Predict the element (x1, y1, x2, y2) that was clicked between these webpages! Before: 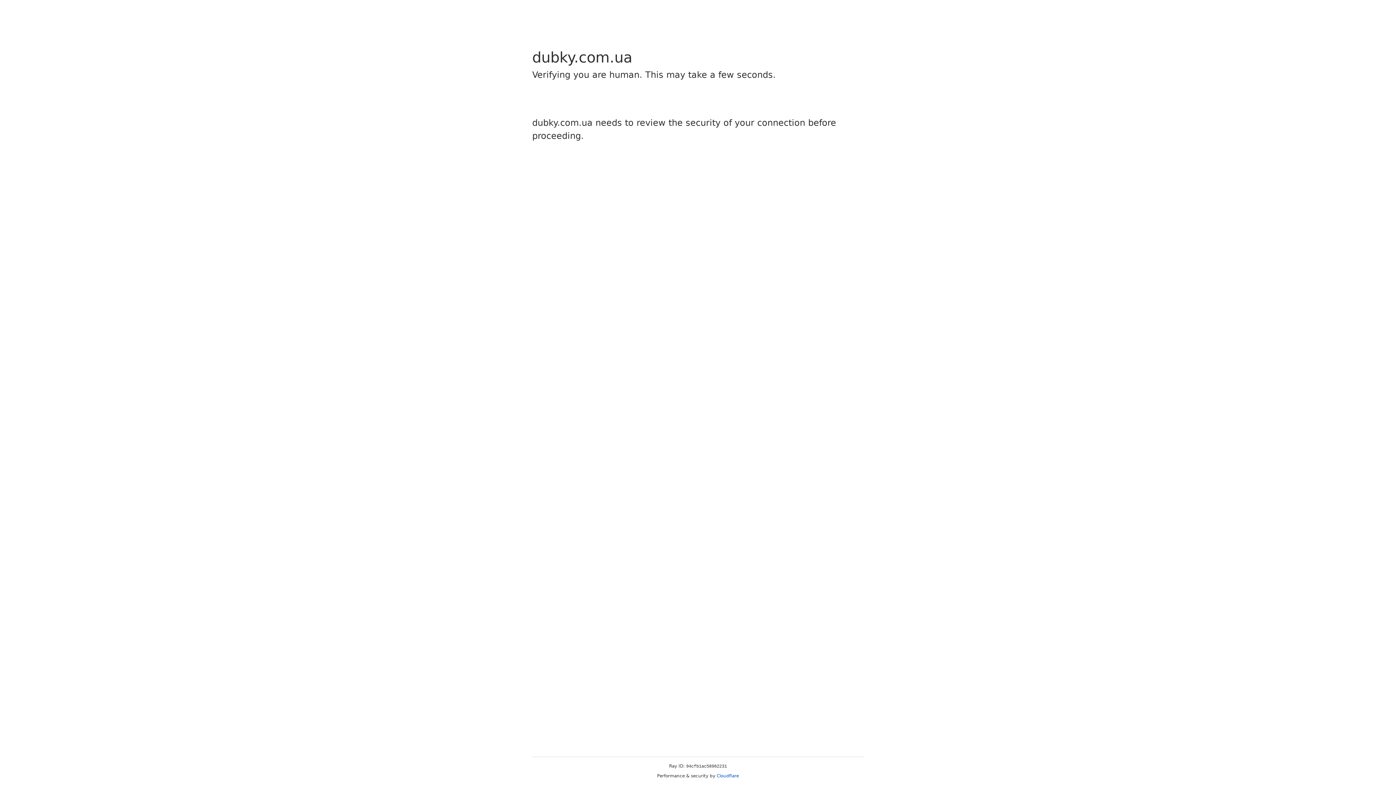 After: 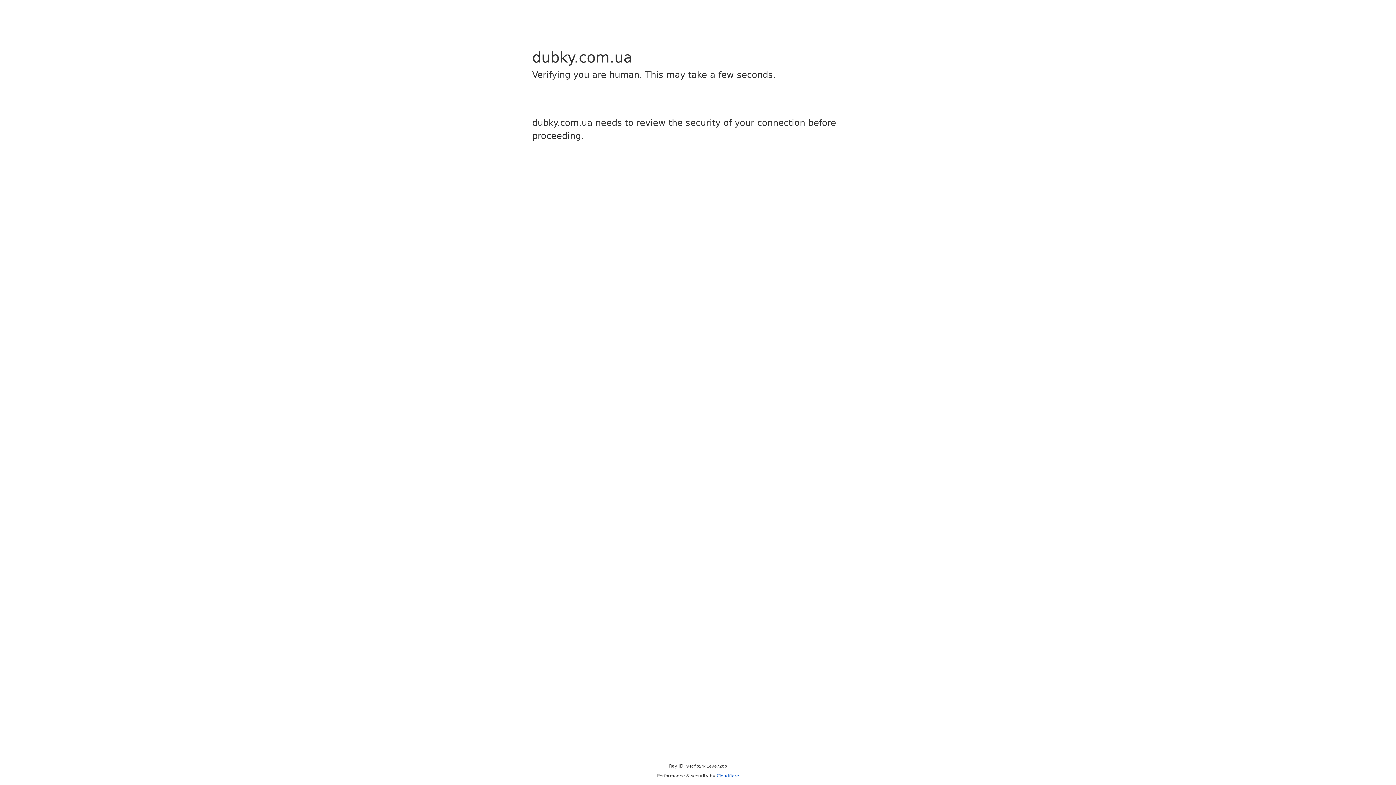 Action: bbox: (716, 773, 739, 778) label: Cloudflare